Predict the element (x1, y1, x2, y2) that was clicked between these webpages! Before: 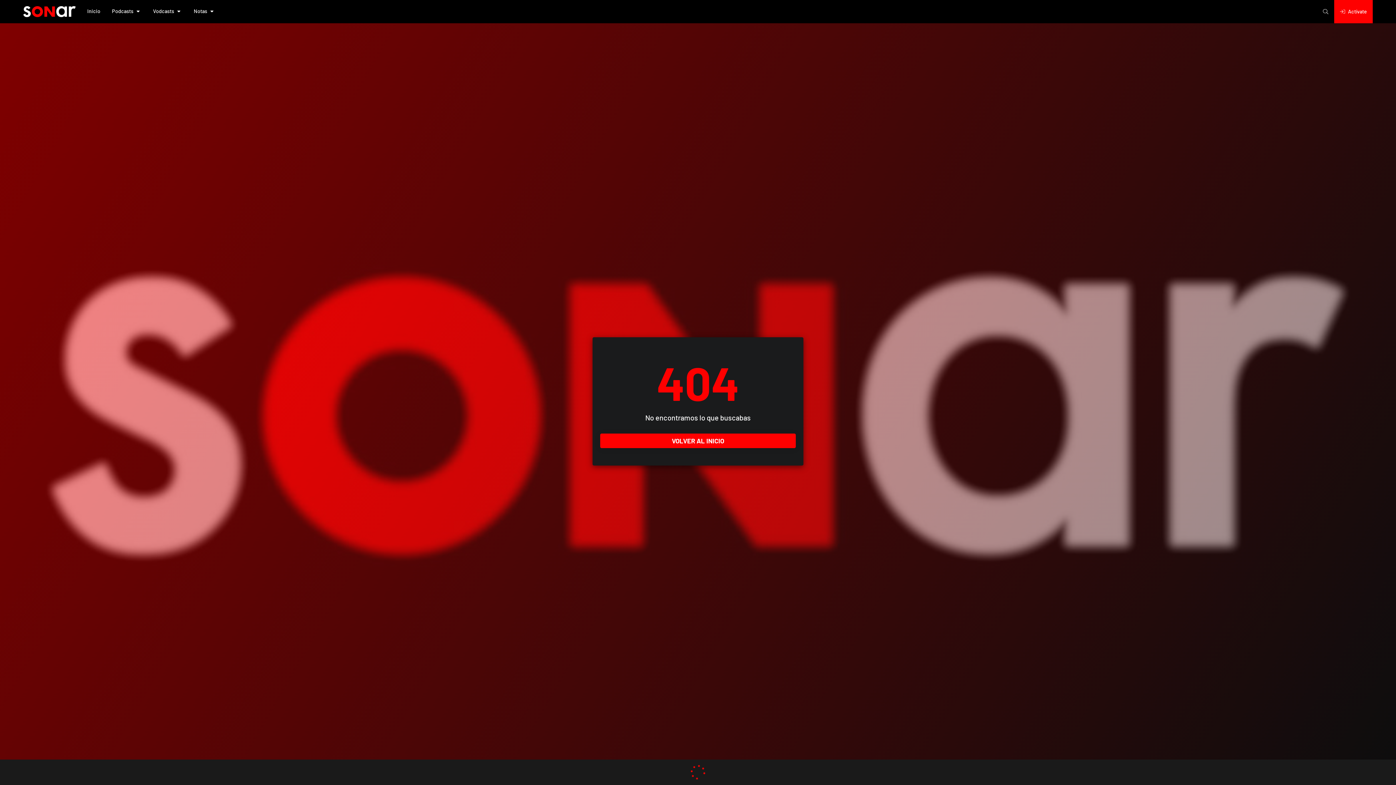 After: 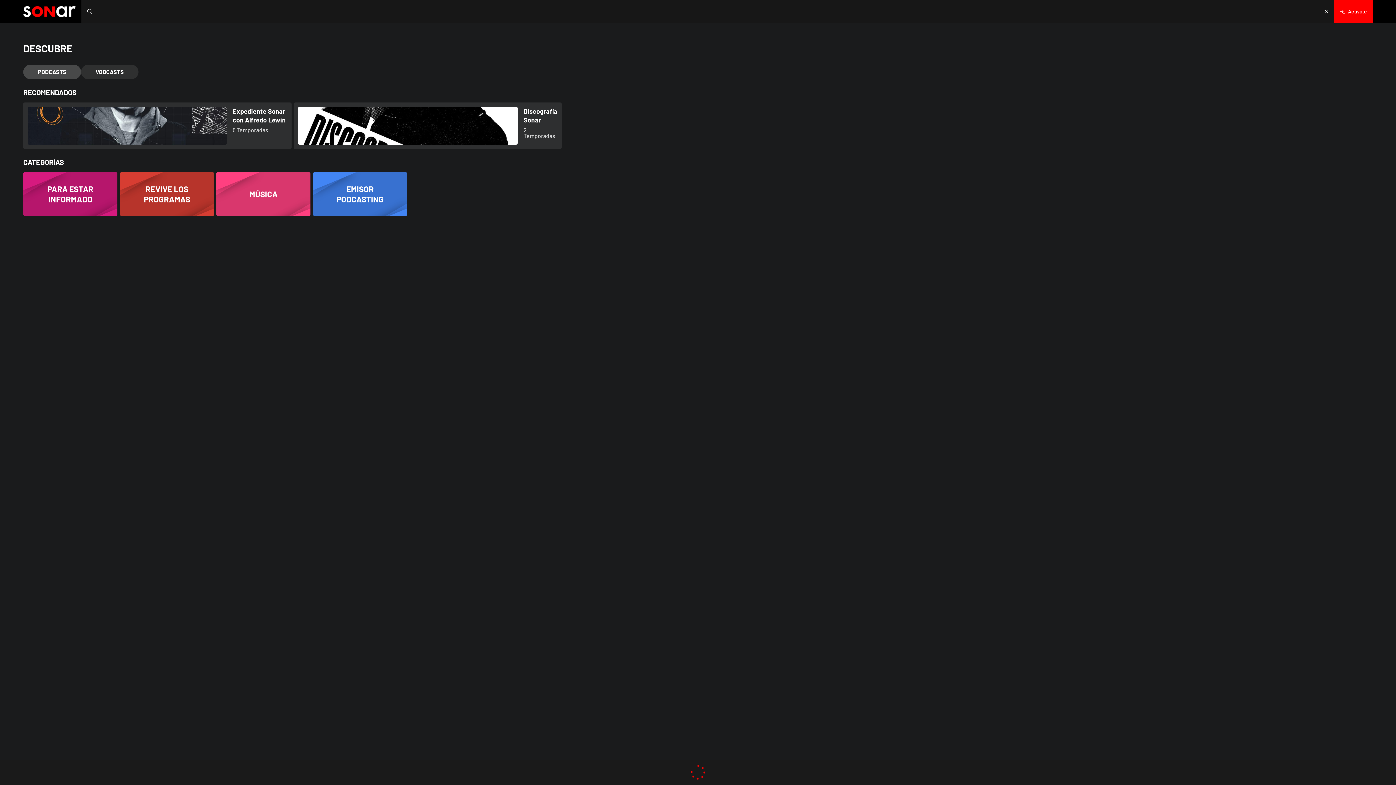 Action: bbox: (1317, 0, 1334, 23)